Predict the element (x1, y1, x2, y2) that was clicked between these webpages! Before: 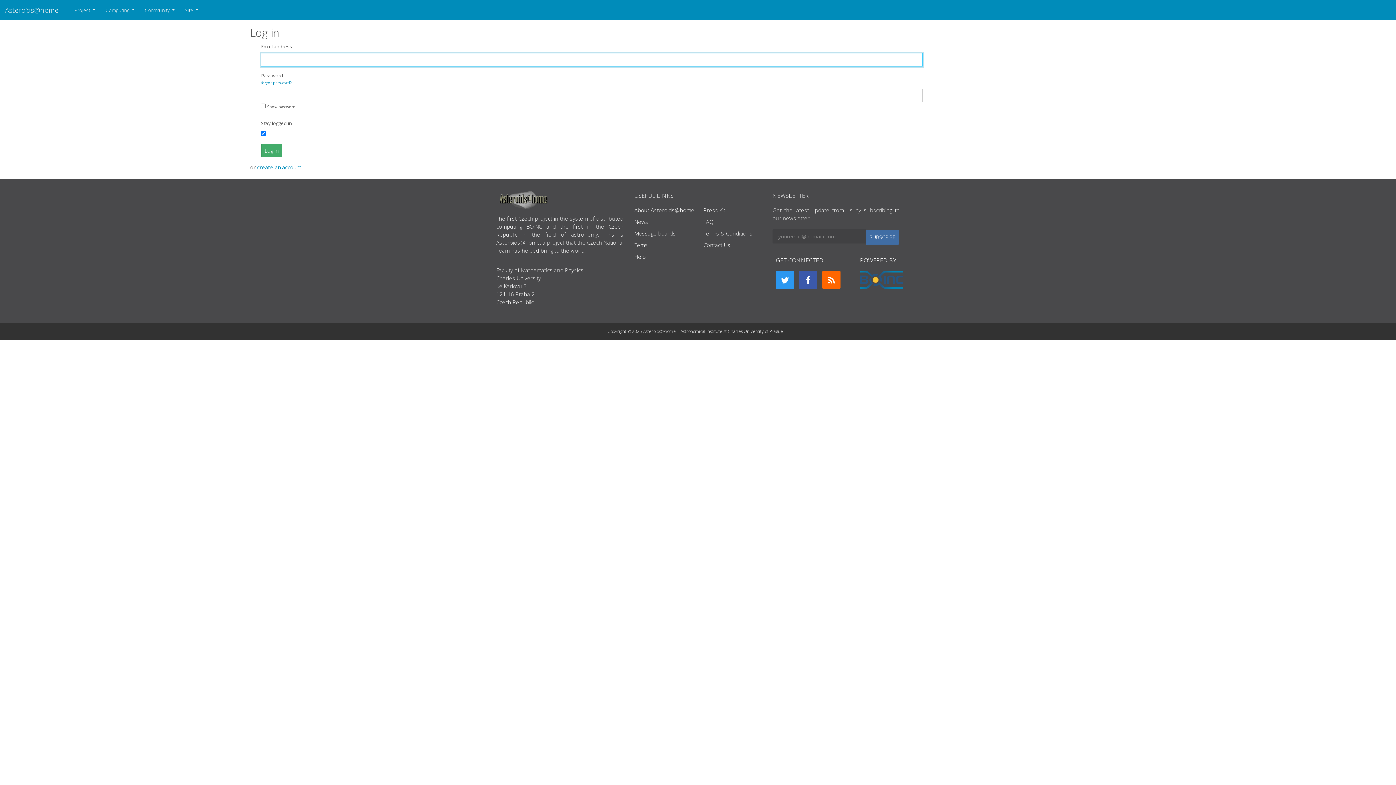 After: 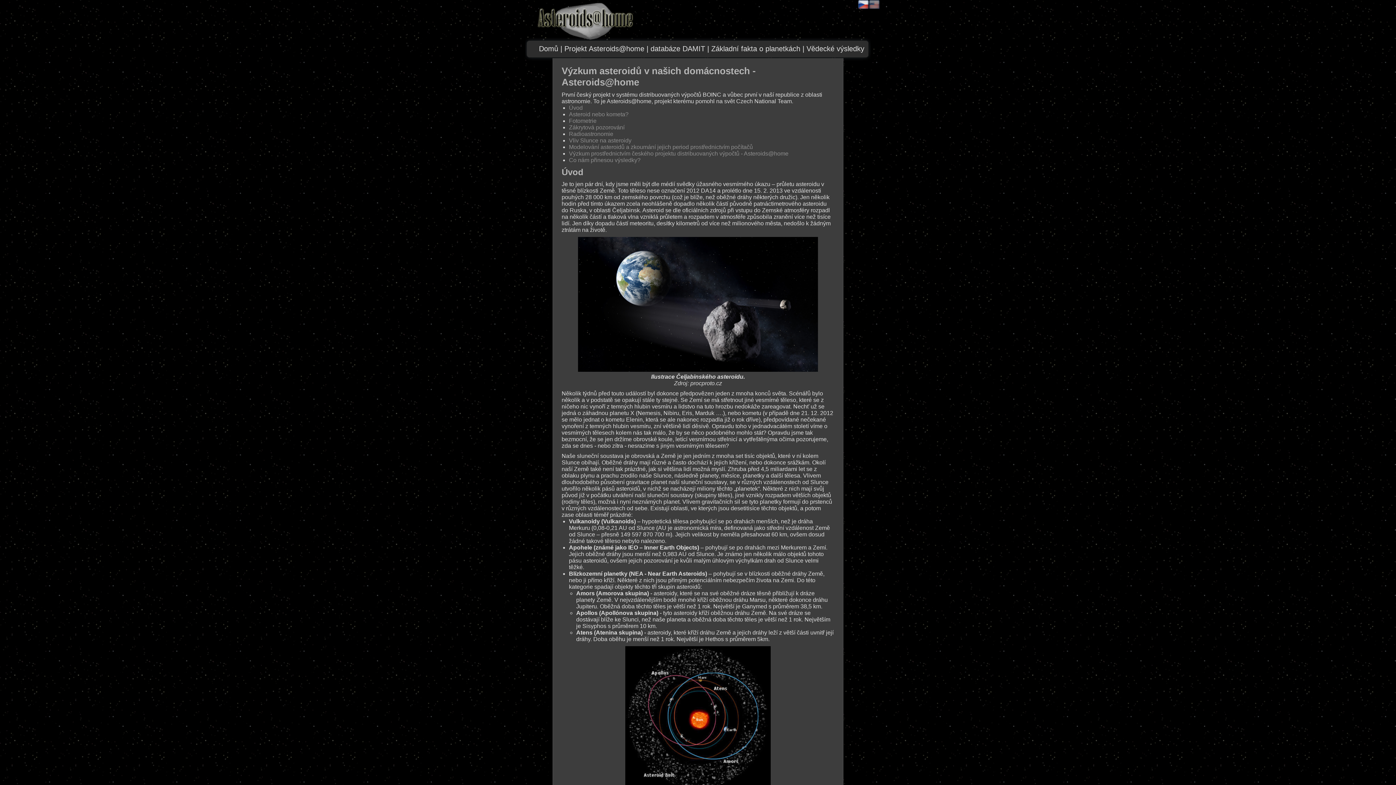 Action: bbox: (634, 206, 694, 213) label: About Asteroids@home